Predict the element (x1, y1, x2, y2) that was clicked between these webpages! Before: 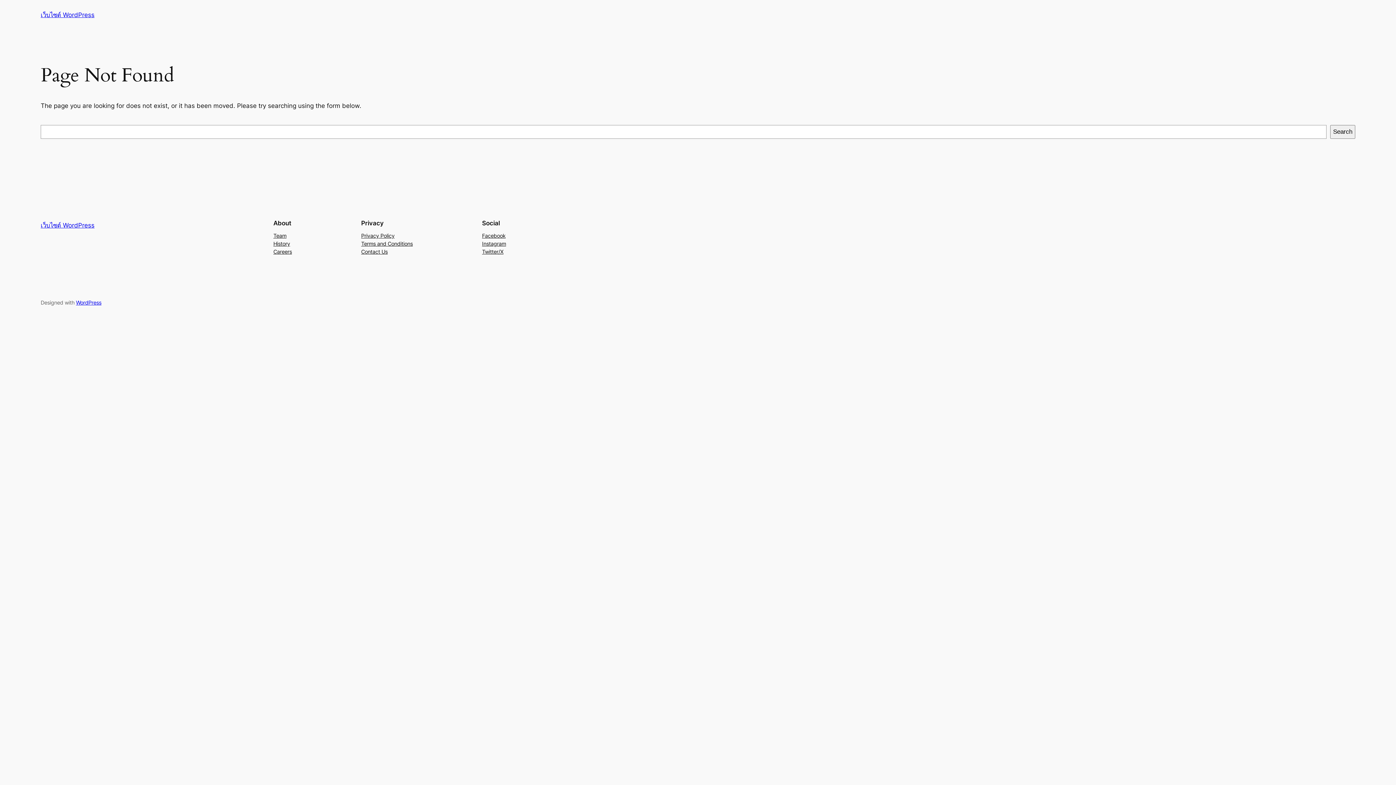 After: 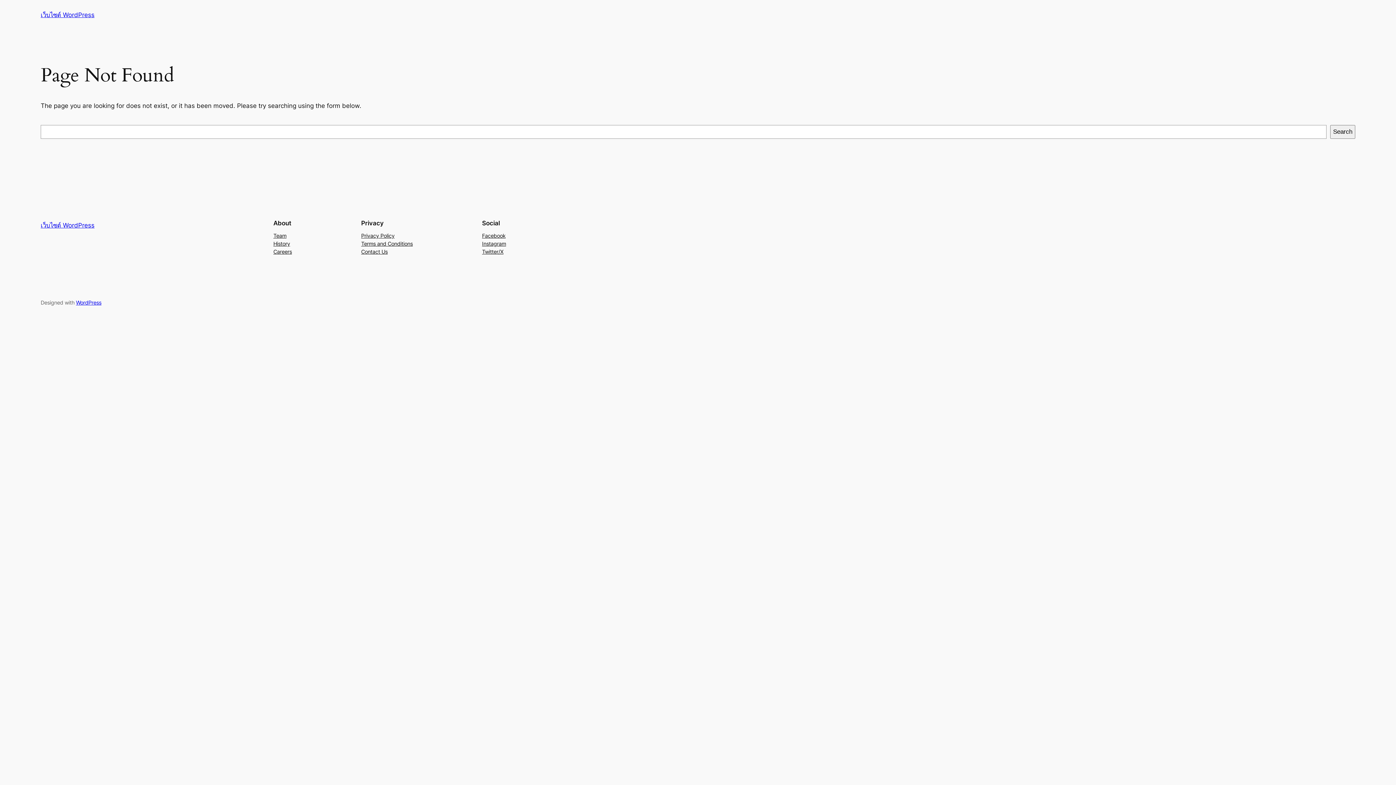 Action: bbox: (482, 247, 503, 255) label: Twitter/X